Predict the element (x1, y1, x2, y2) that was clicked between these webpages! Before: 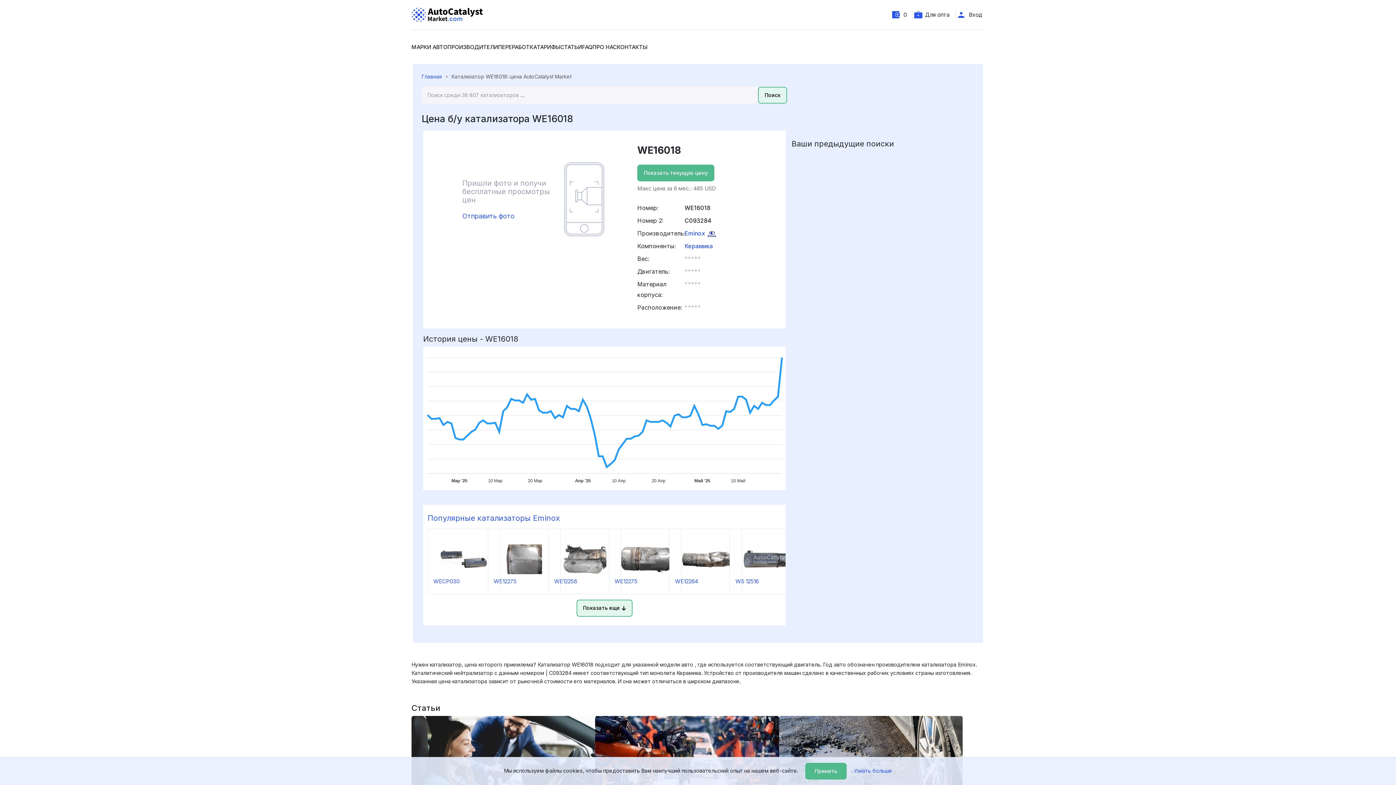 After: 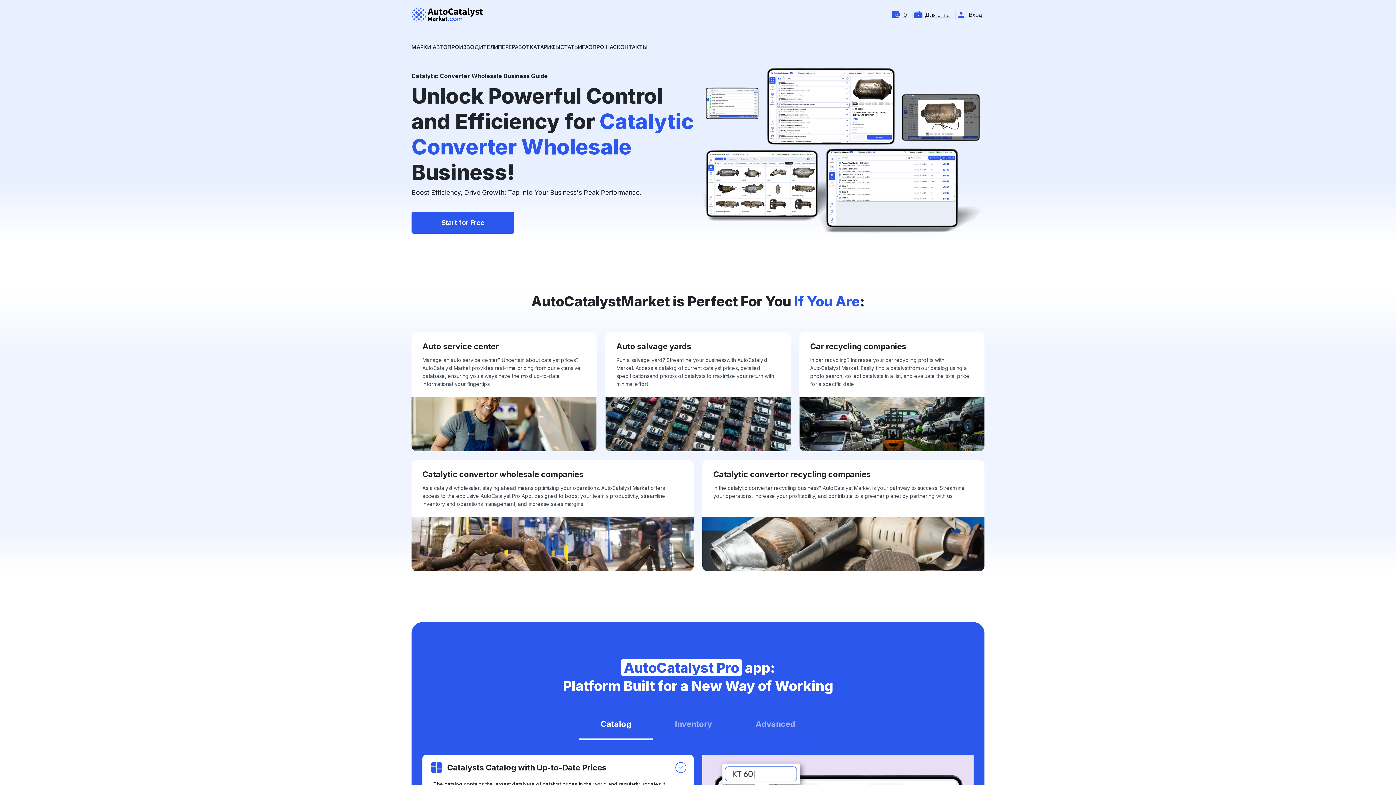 Action: label: Для опта bbox: (913, 9, 949, 20)